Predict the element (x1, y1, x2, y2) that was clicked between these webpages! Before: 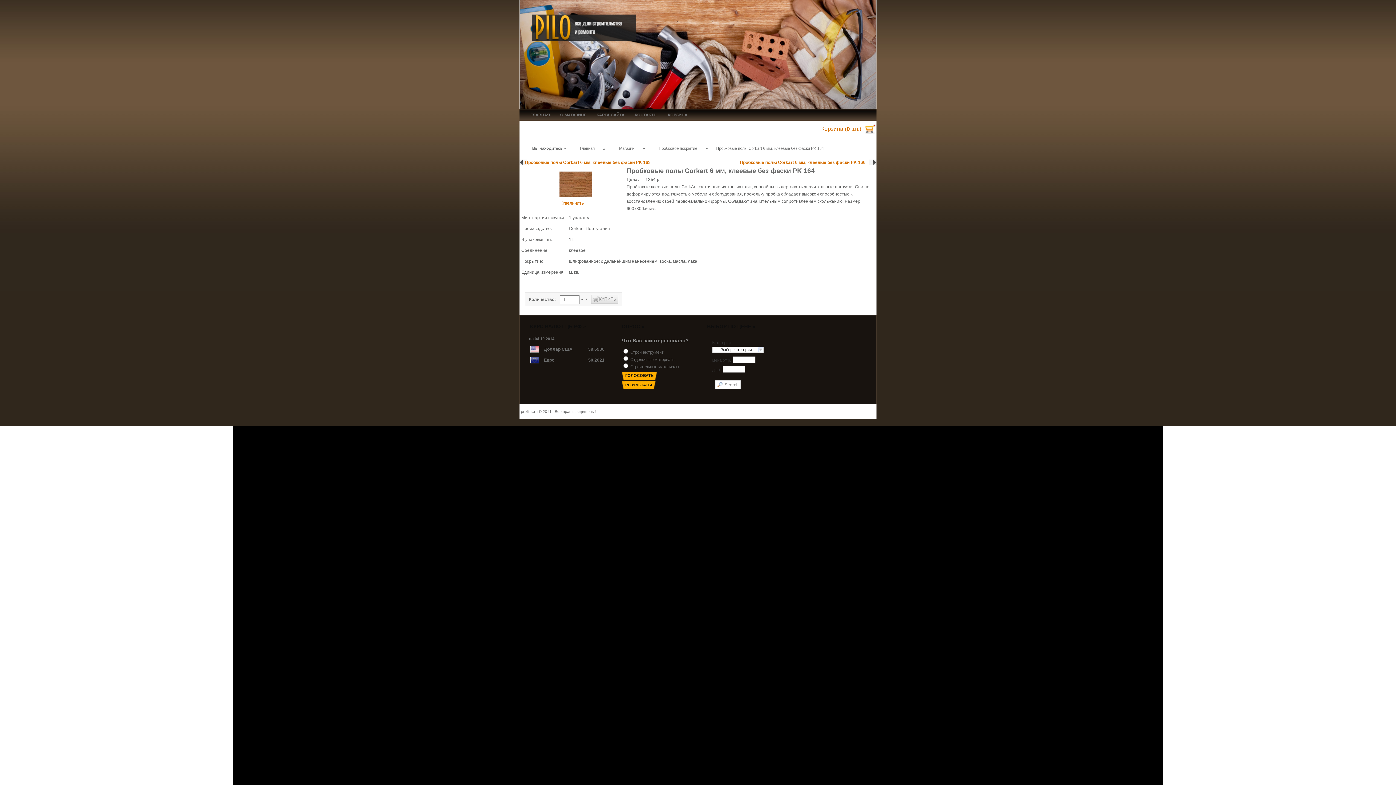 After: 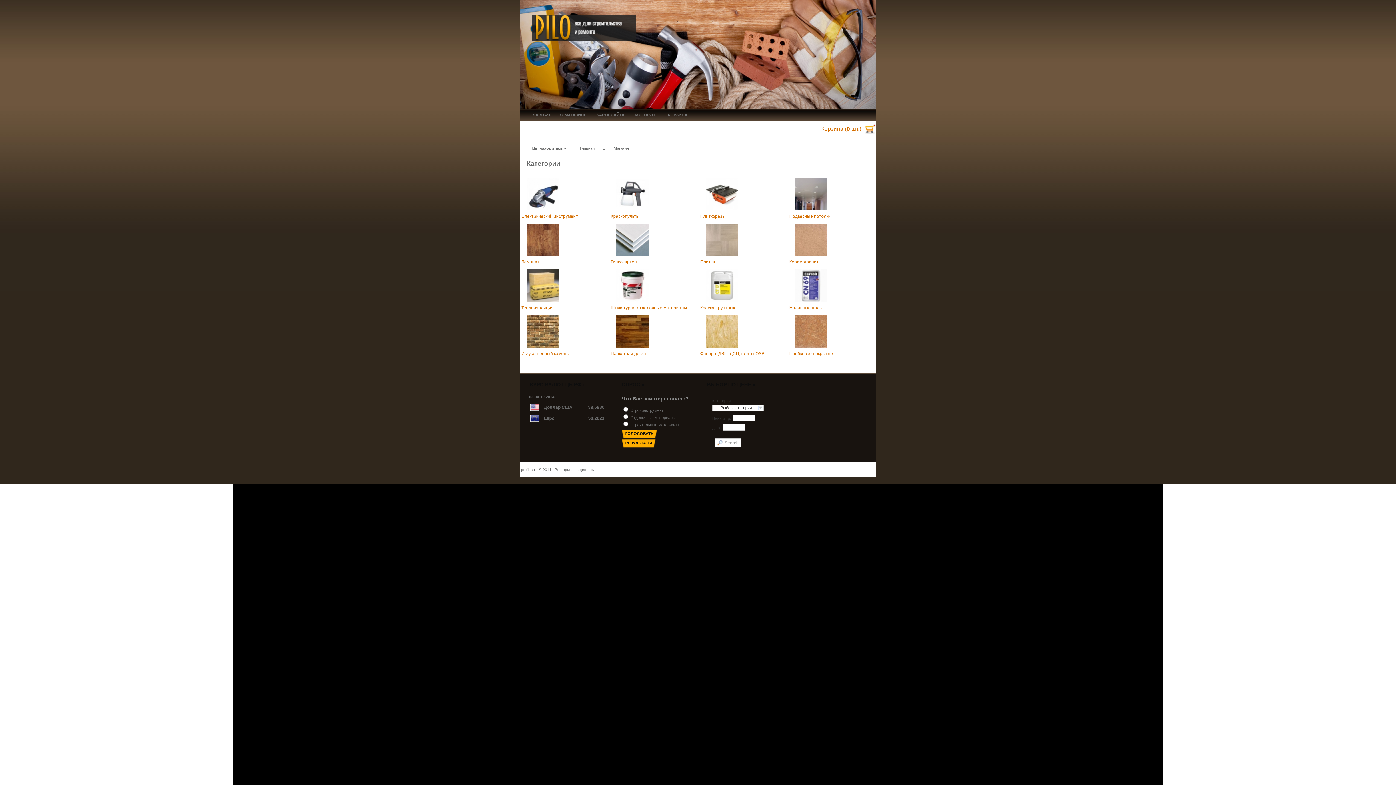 Action: label: Магазин bbox: (613, 145, 634, 151)